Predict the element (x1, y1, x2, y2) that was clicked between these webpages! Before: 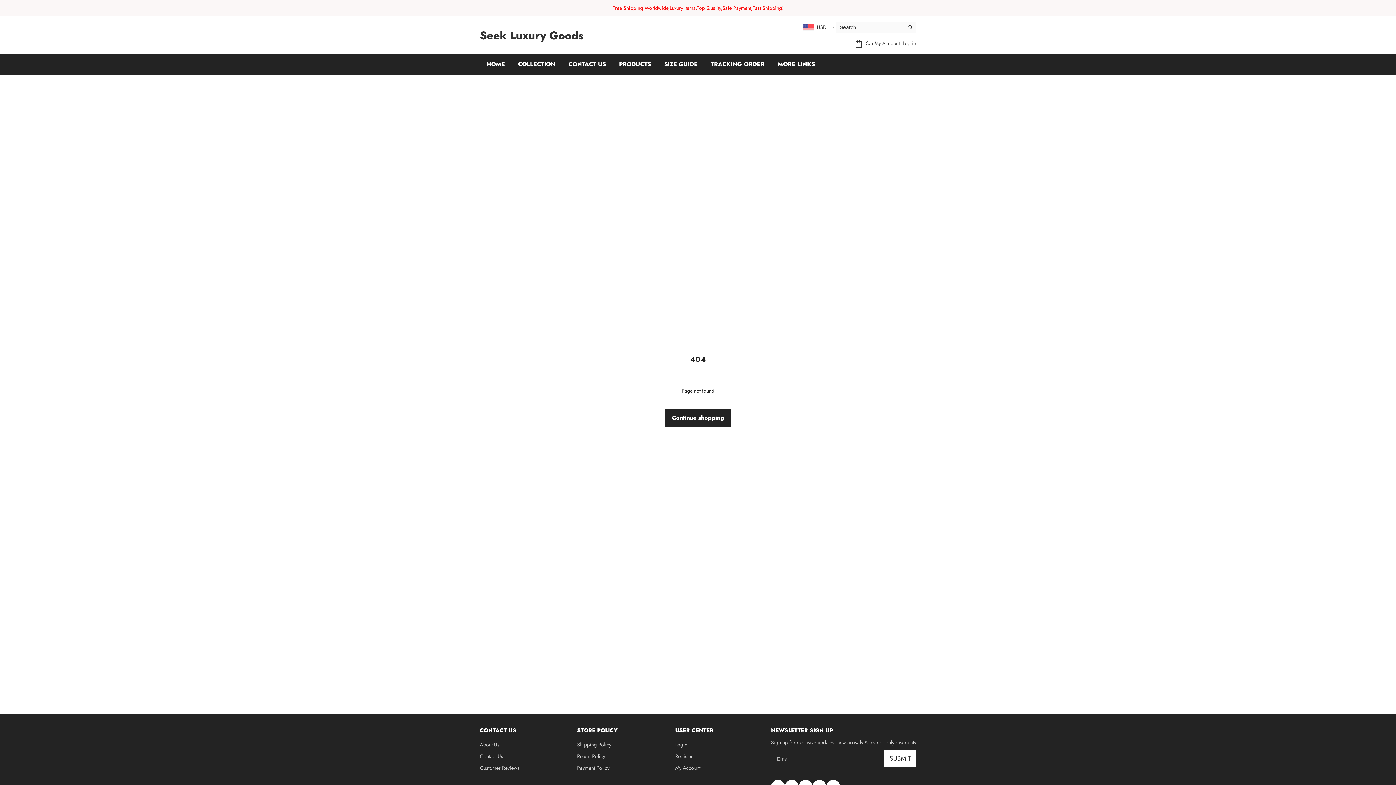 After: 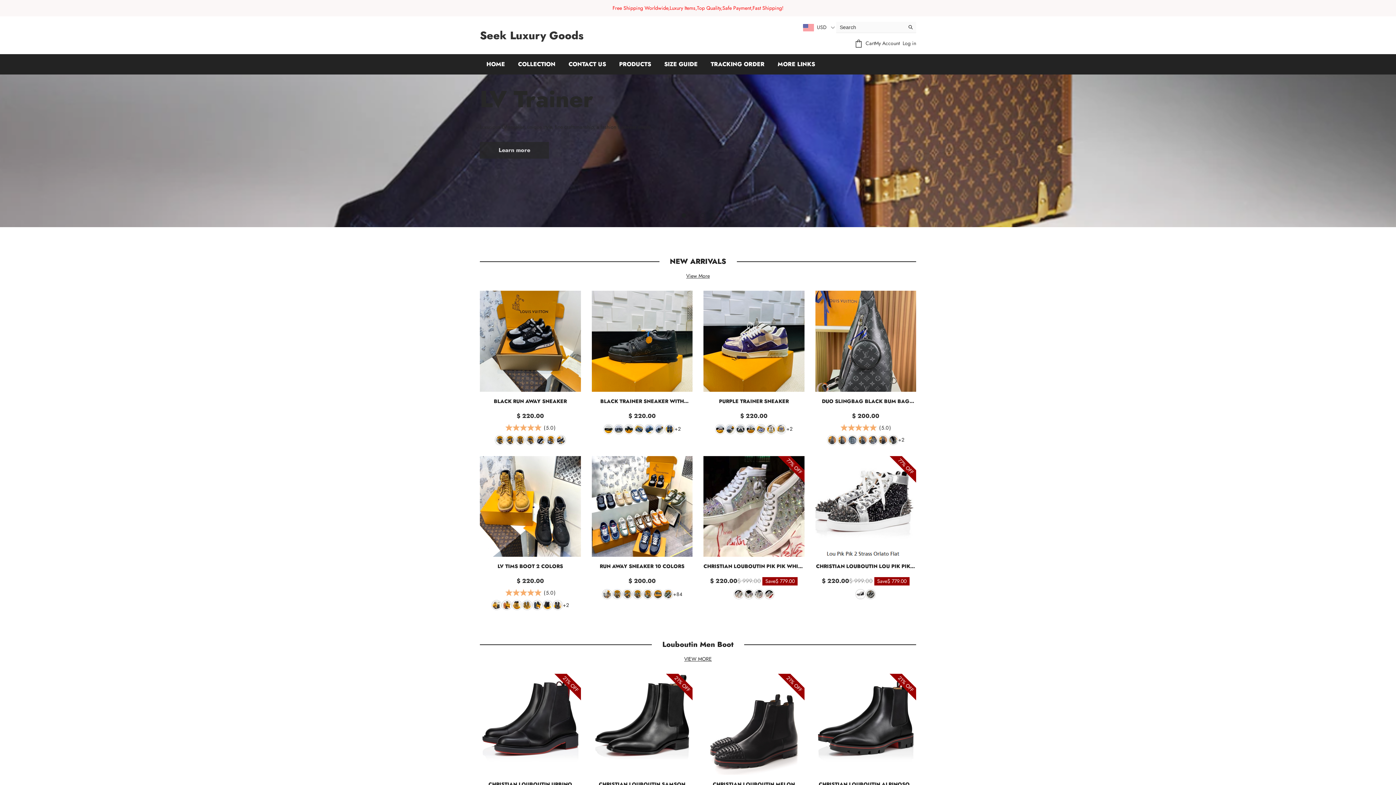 Action: label: Continue shopping bbox: (664, 409, 731, 426)